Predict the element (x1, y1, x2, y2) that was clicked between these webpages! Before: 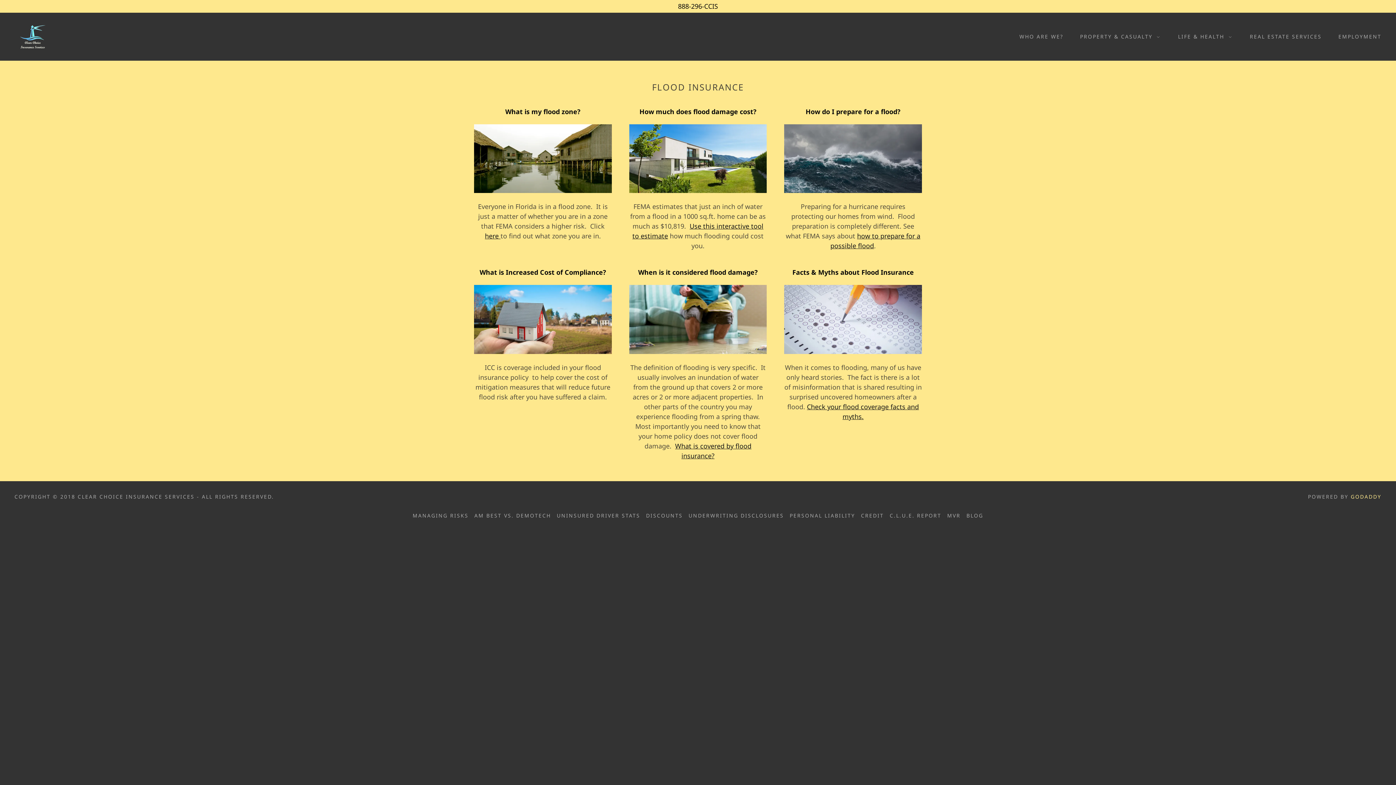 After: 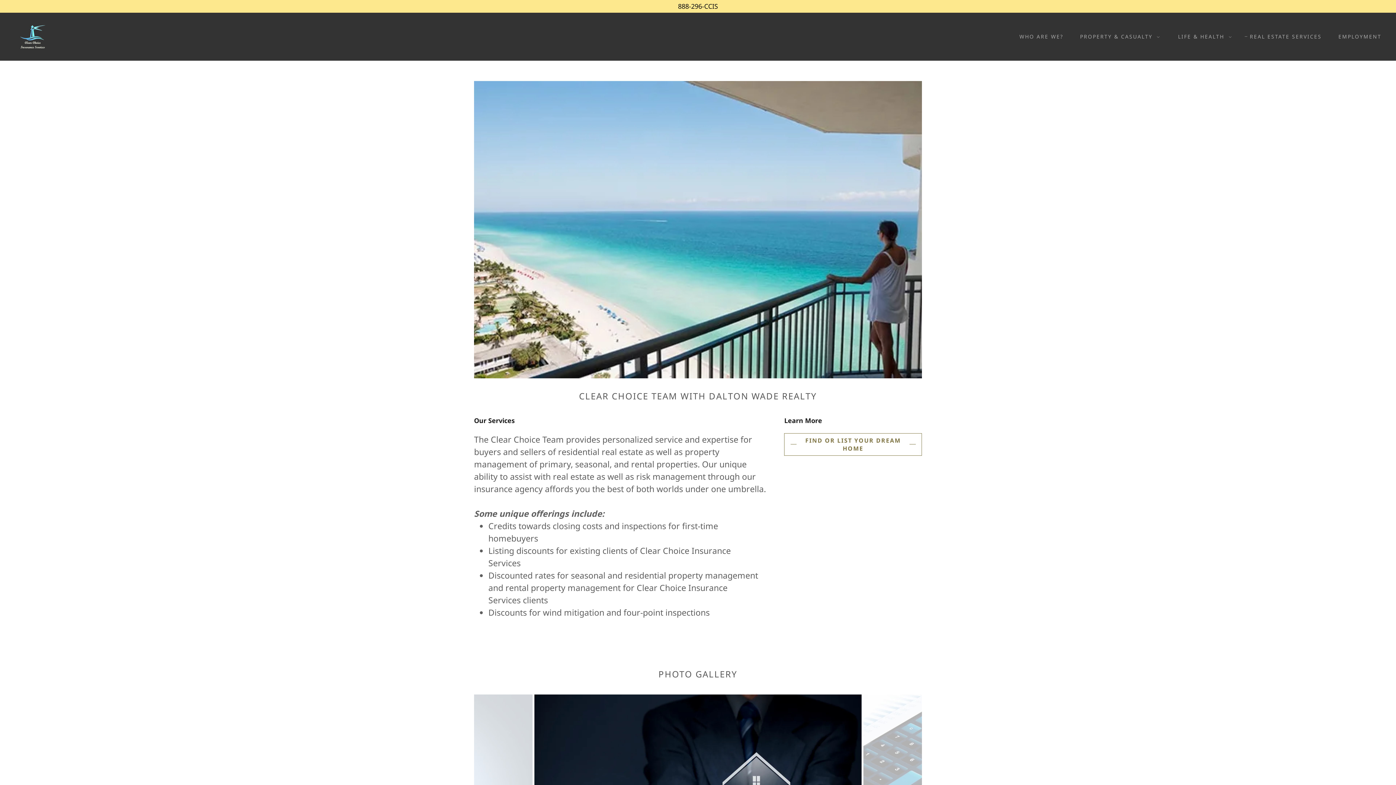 Action: bbox: (1242, 30, 1324, 43) label: REAL ESTATE SERVICES